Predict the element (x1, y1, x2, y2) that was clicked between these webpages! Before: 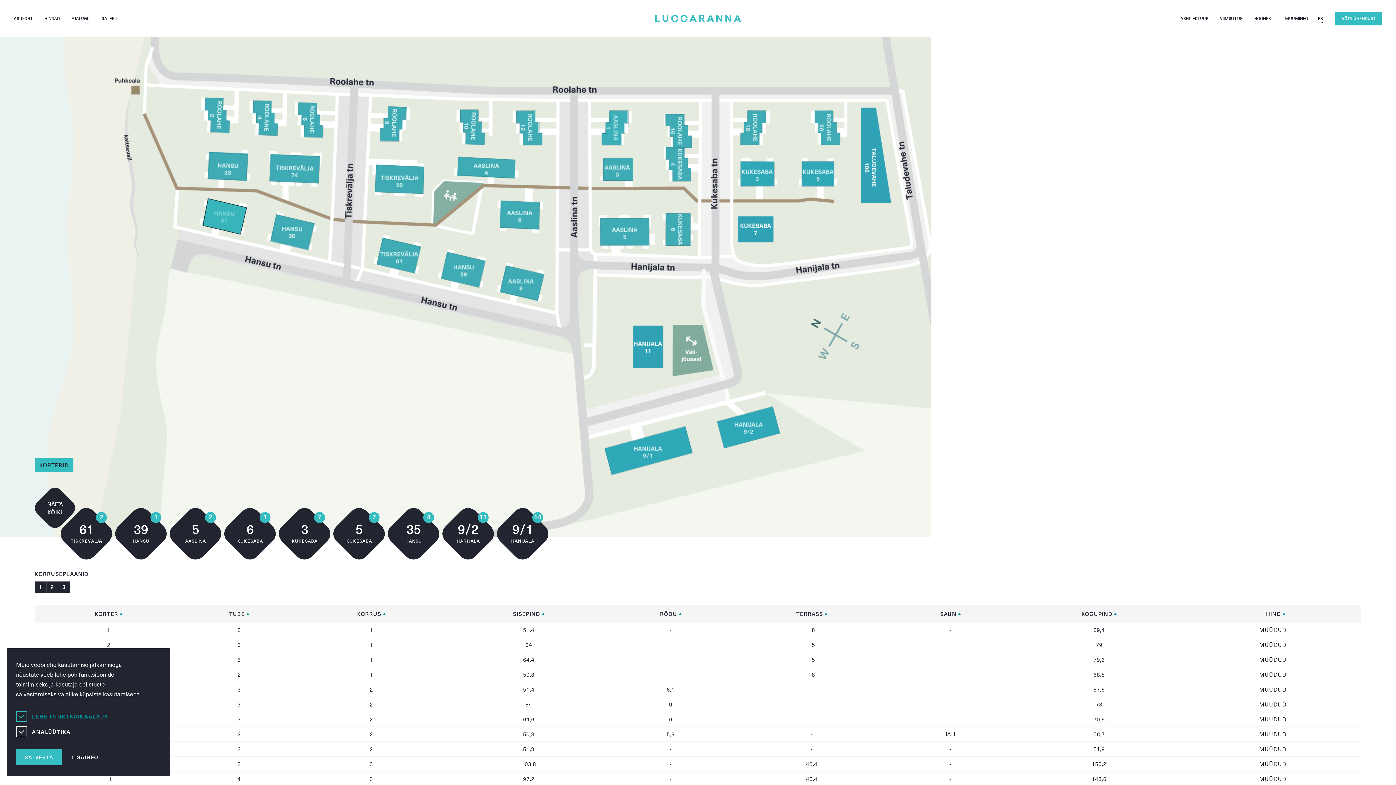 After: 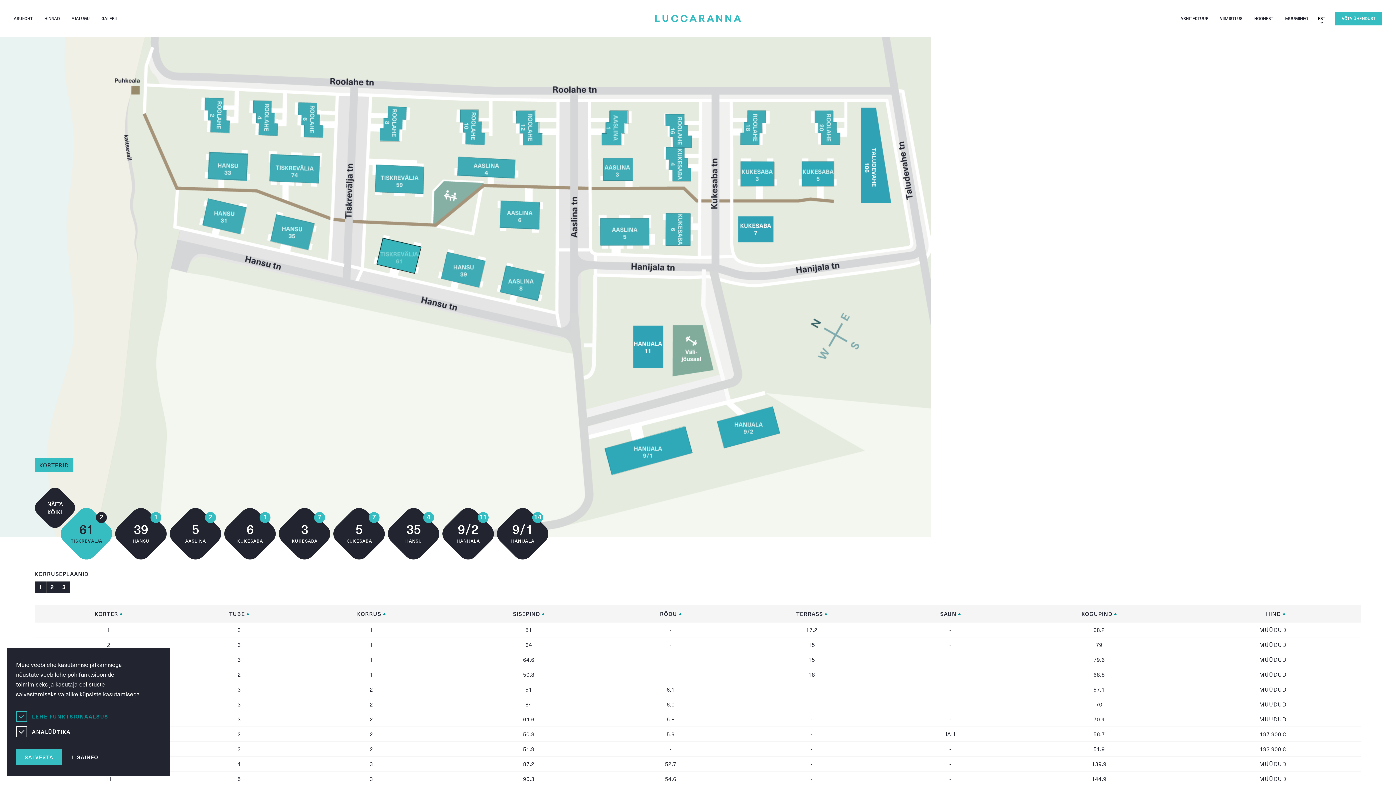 Action: bbox: (60, 508, 112, 560) label: 61
TISKREVÄLJA
2